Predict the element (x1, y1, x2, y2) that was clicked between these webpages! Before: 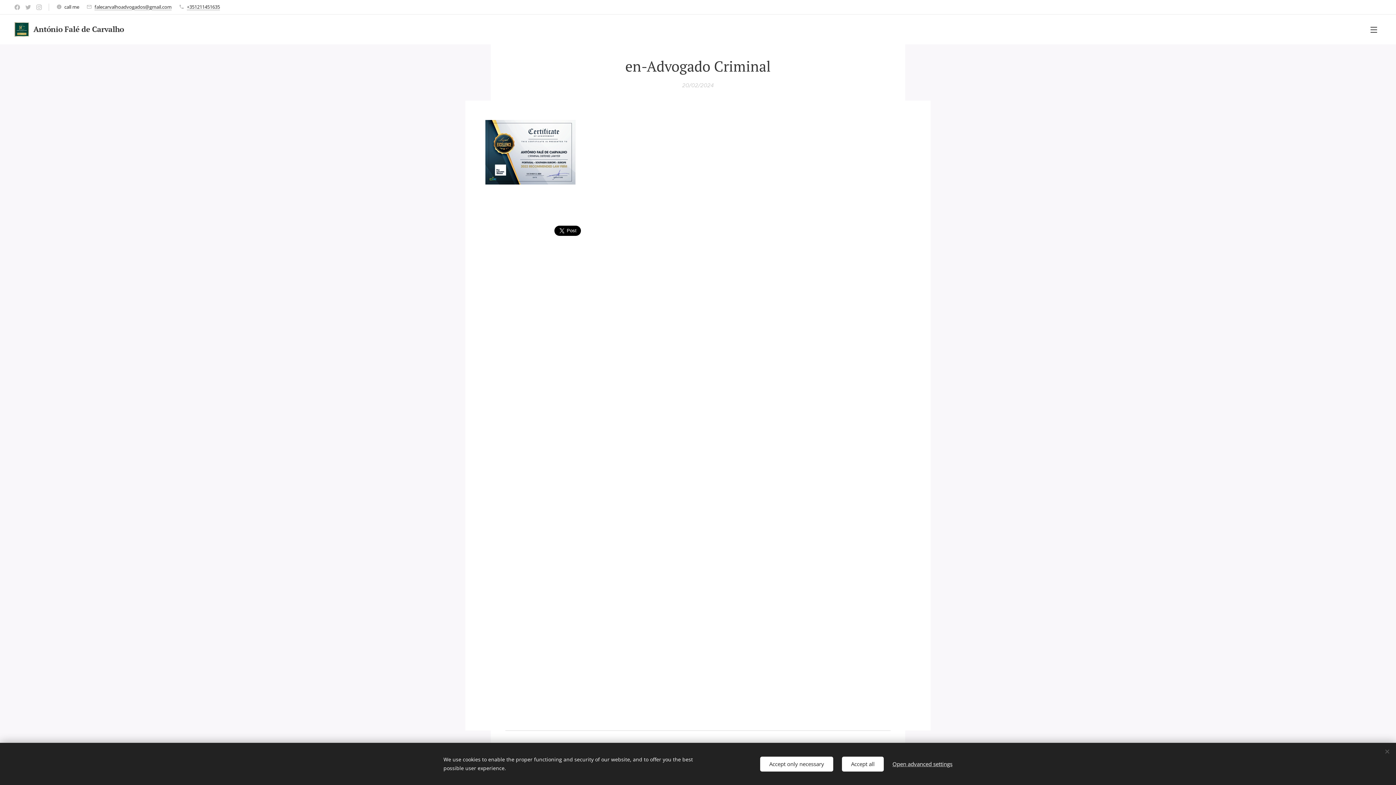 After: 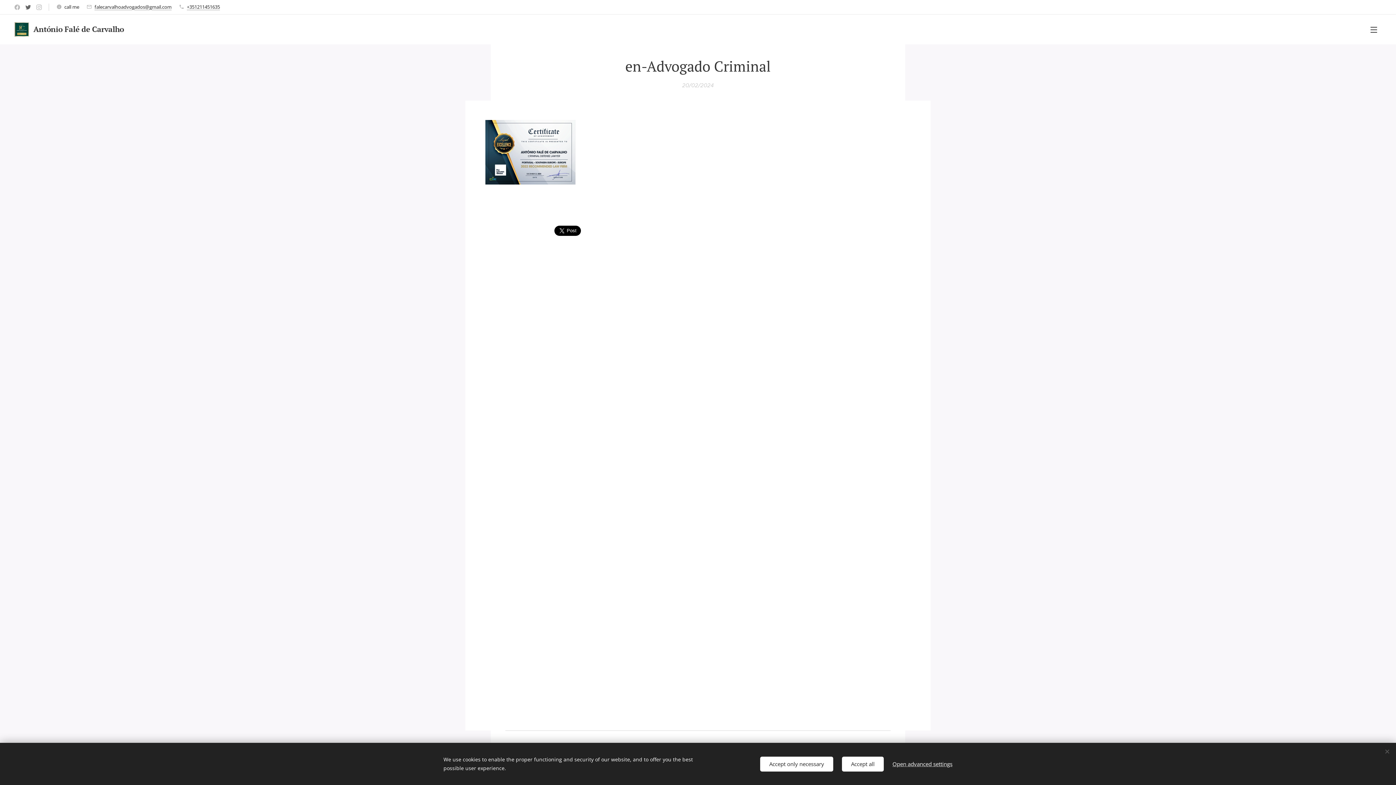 Action: bbox: (23, 1, 32, 13)